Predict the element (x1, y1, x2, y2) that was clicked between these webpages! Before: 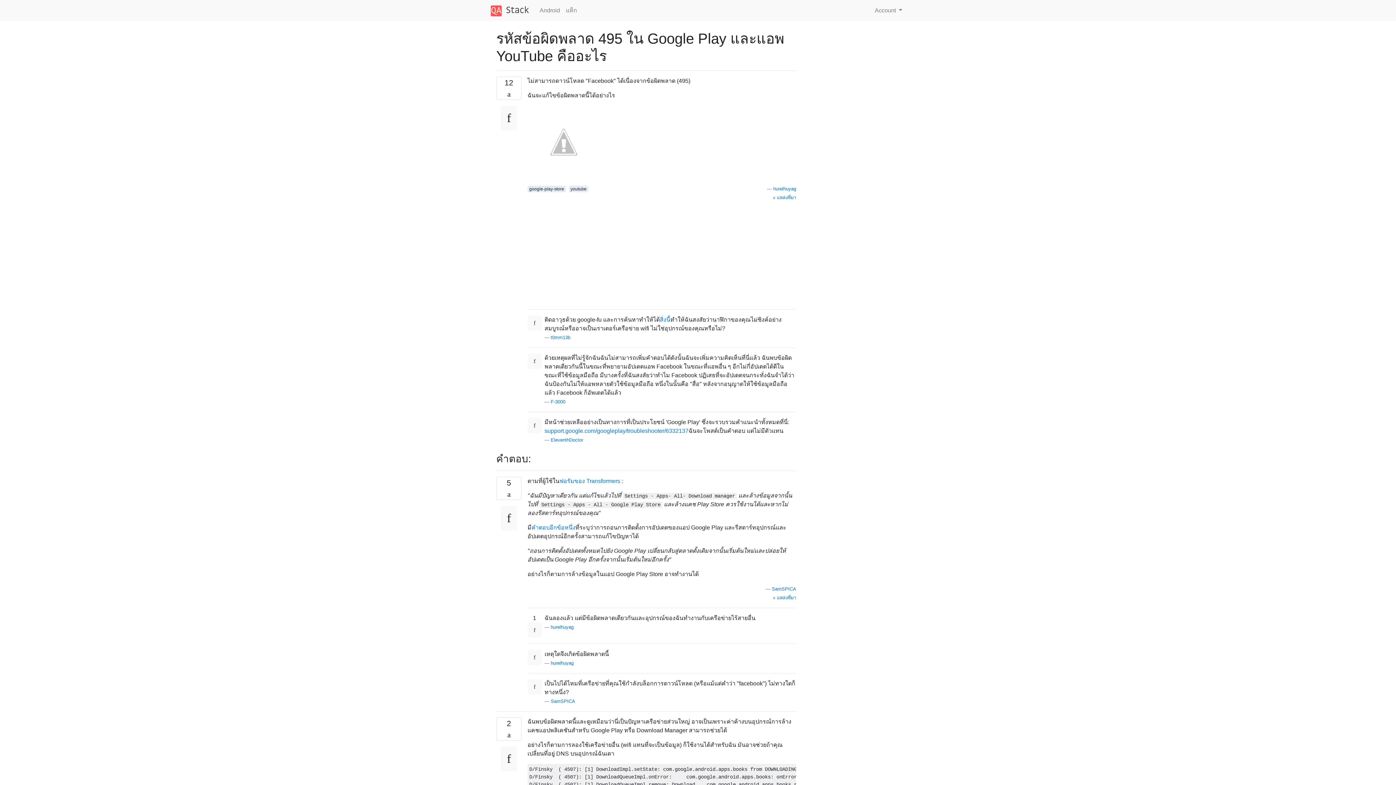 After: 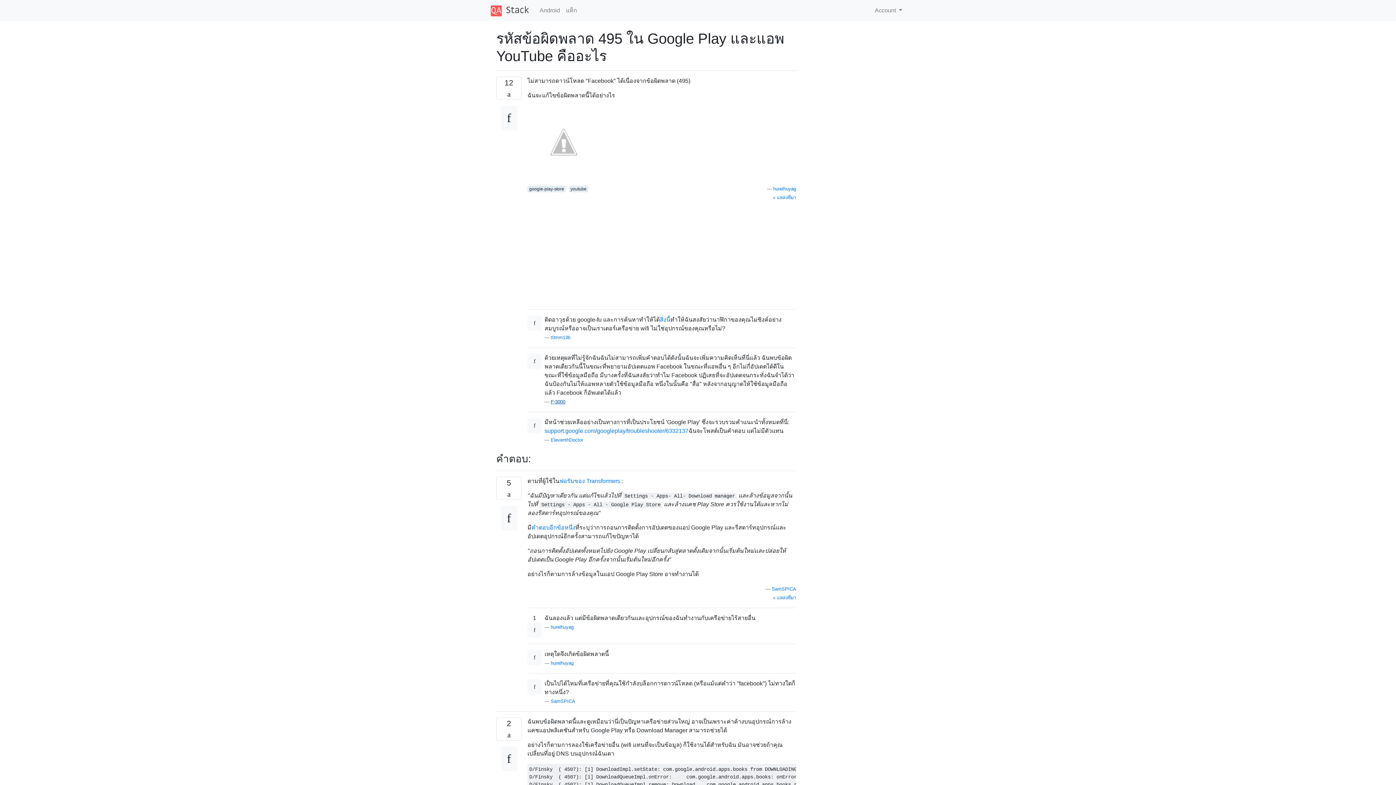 Action: bbox: (550, 399, 565, 404) label: F-3000